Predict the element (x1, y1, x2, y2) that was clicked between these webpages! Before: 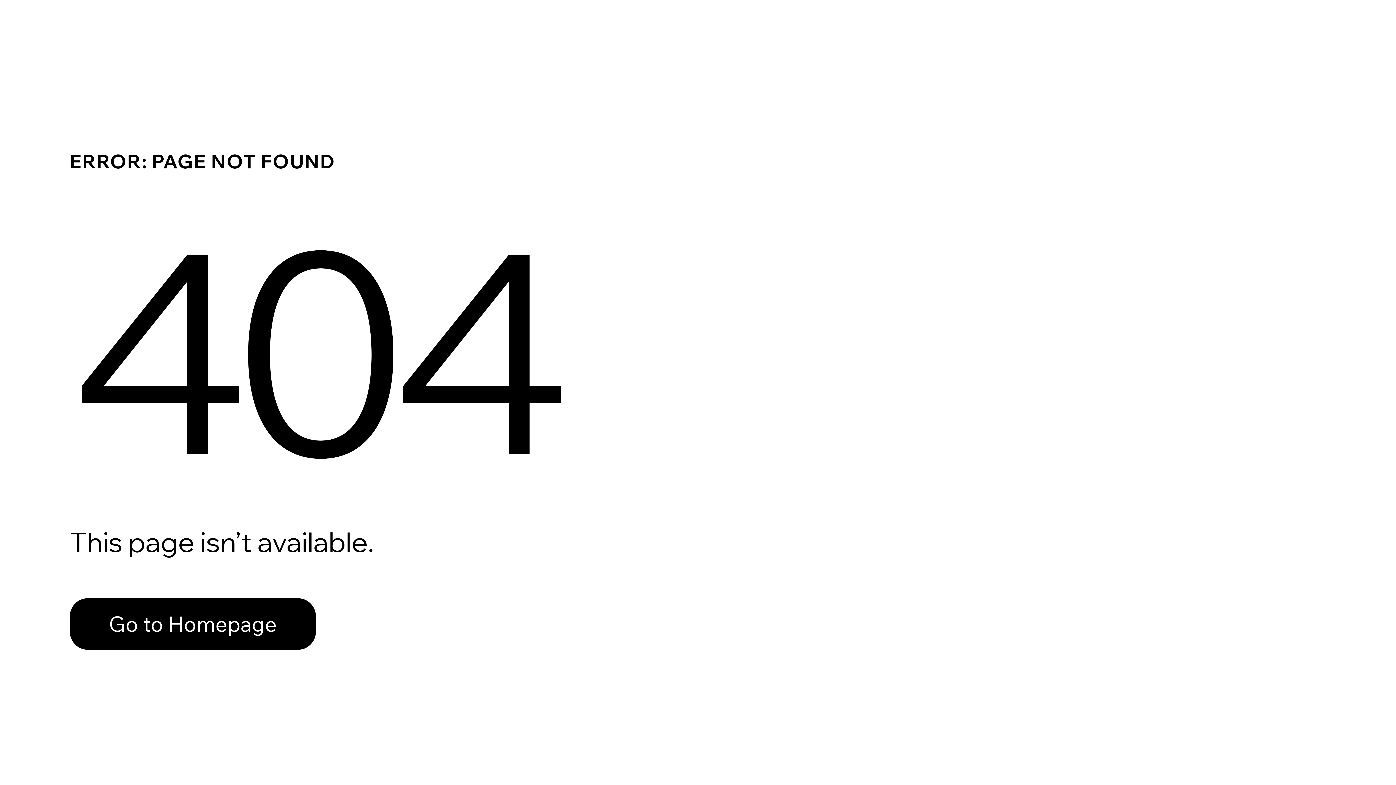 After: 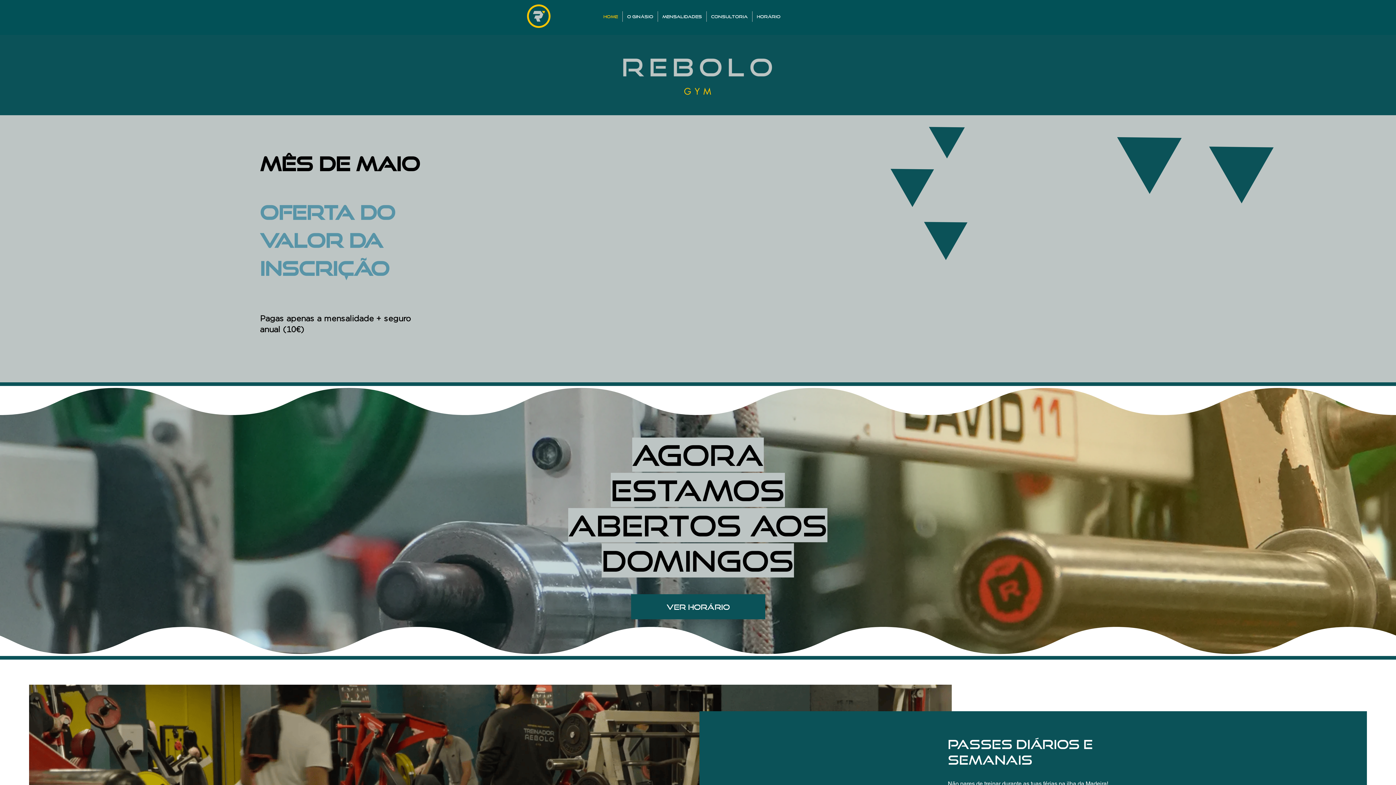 Action: label: Go to Homepage bbox: (69, 598, 316, 650)